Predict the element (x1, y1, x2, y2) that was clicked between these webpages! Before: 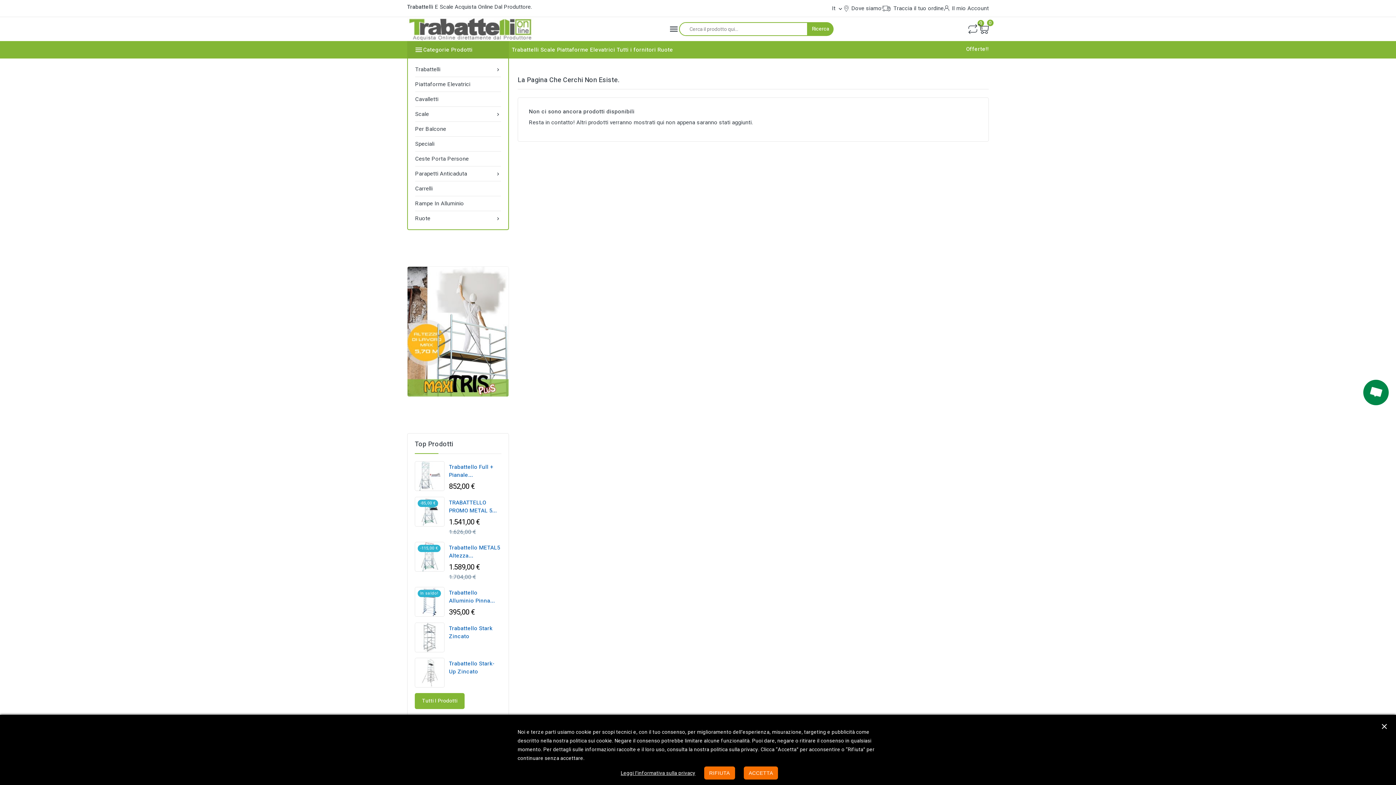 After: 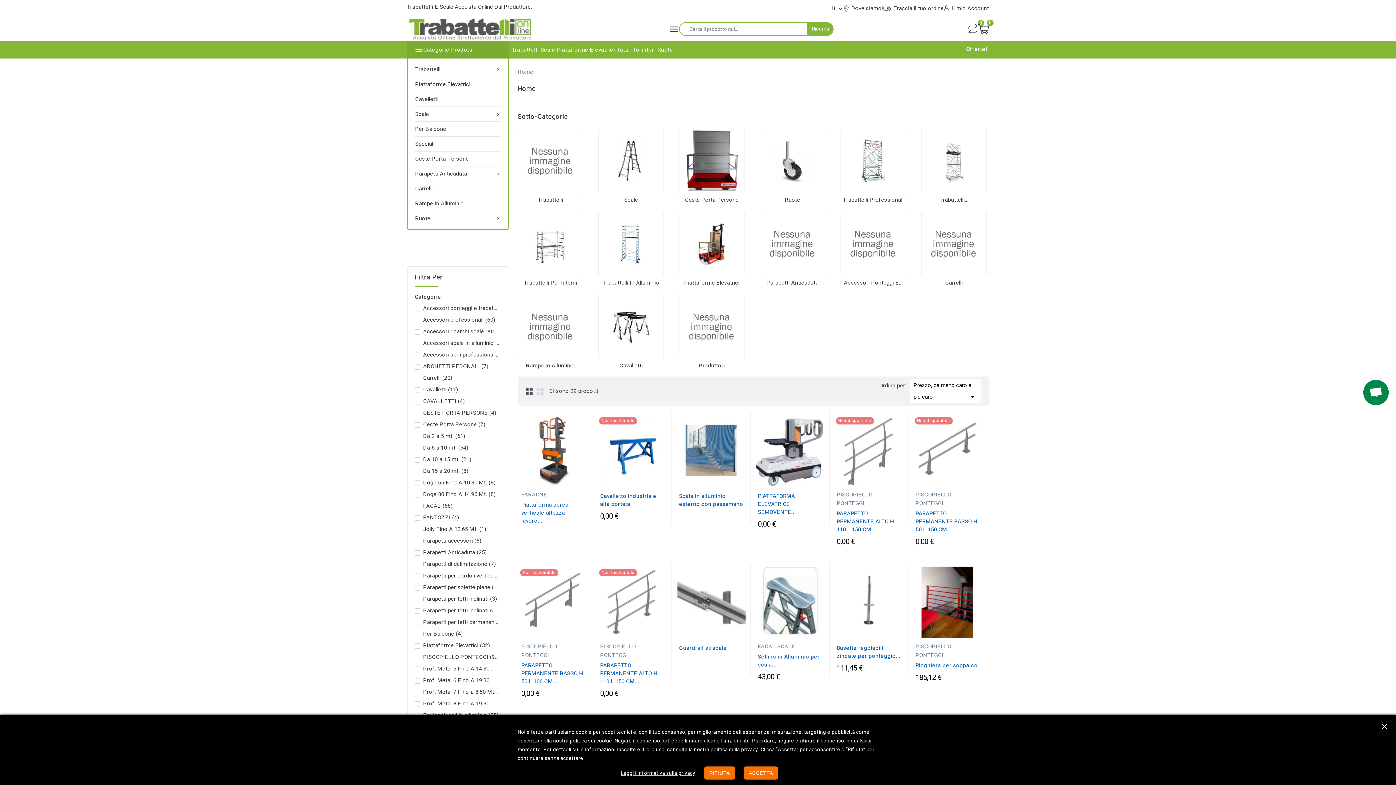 Action: bbox: (414, 693, 464, 709) label: Tutti I Prodotti